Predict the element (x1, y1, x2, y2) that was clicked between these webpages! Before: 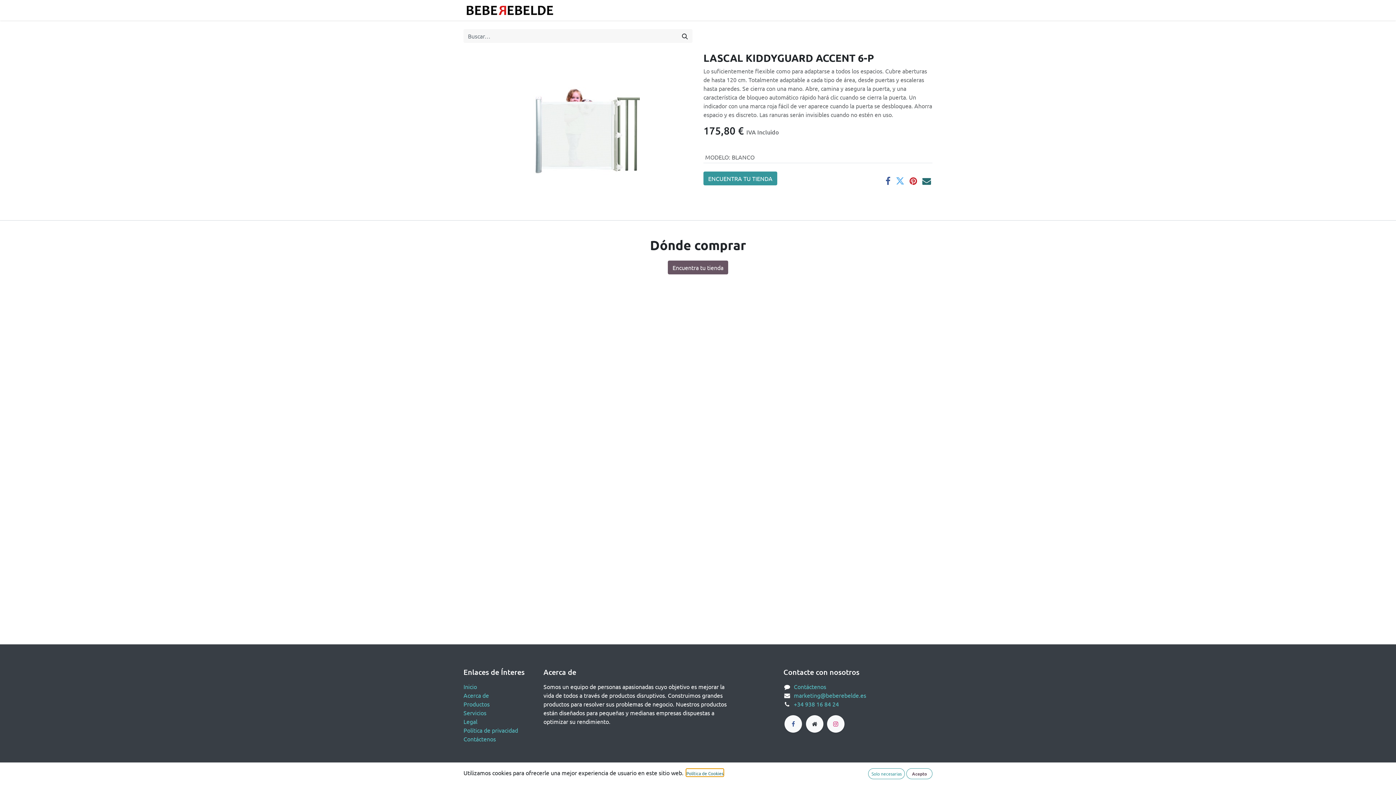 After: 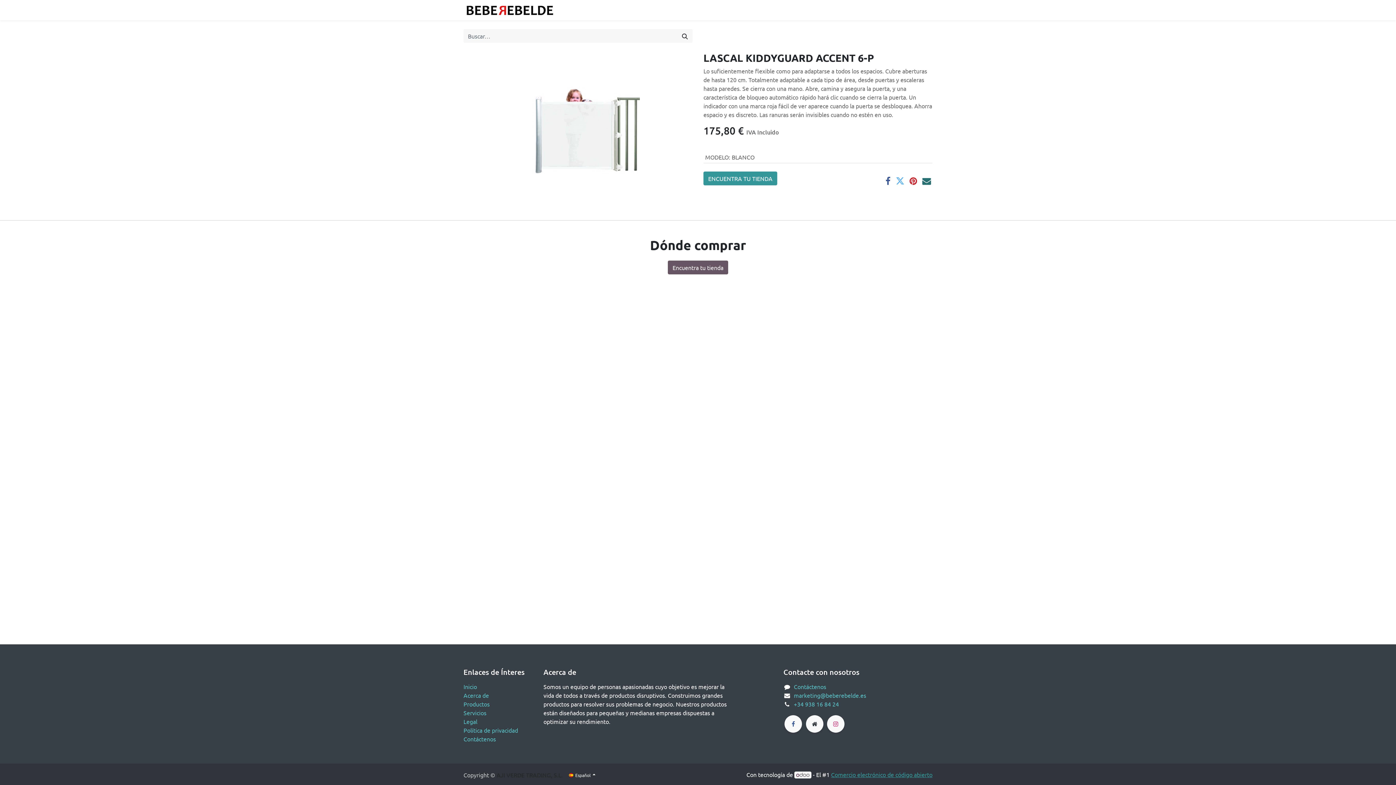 Action: label: Acepto bbox: (906, 768, 932, 779)